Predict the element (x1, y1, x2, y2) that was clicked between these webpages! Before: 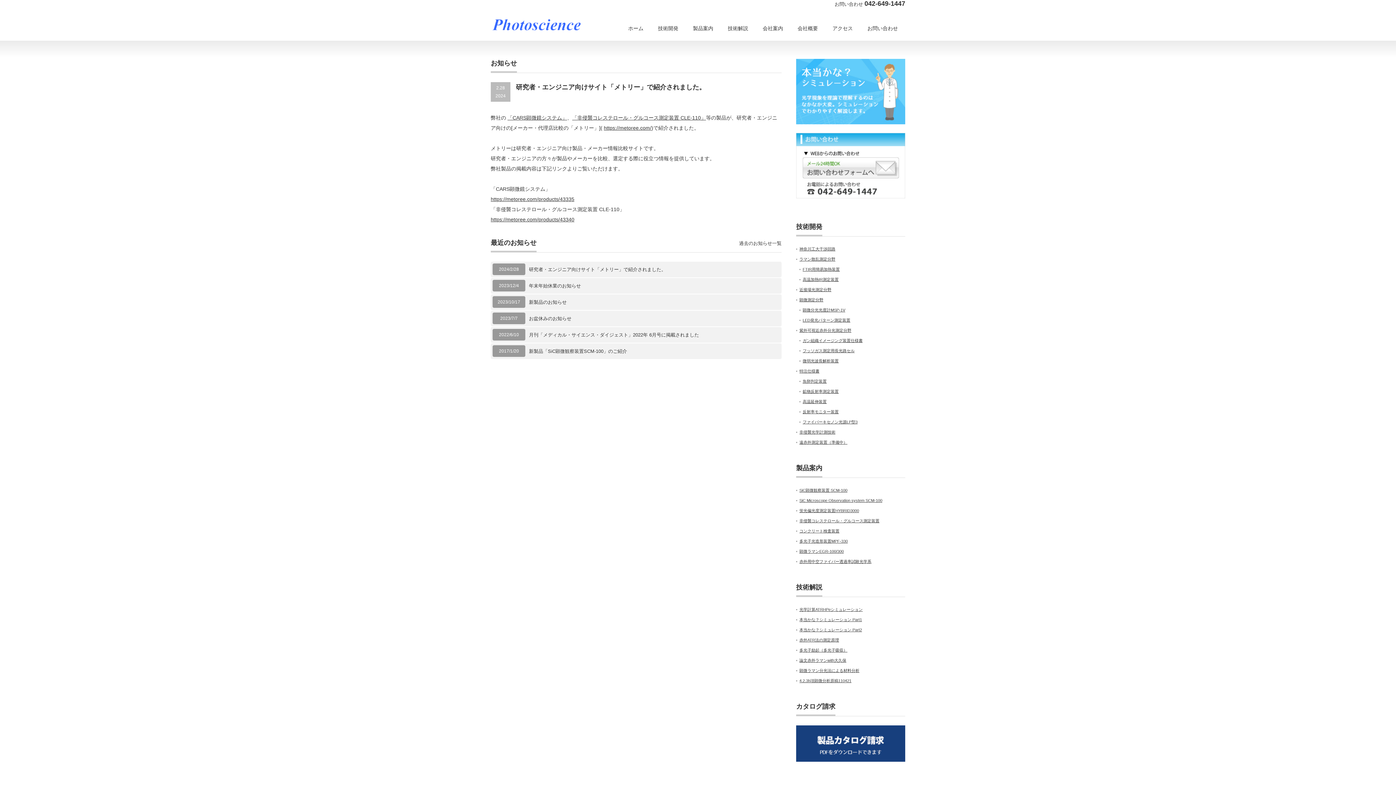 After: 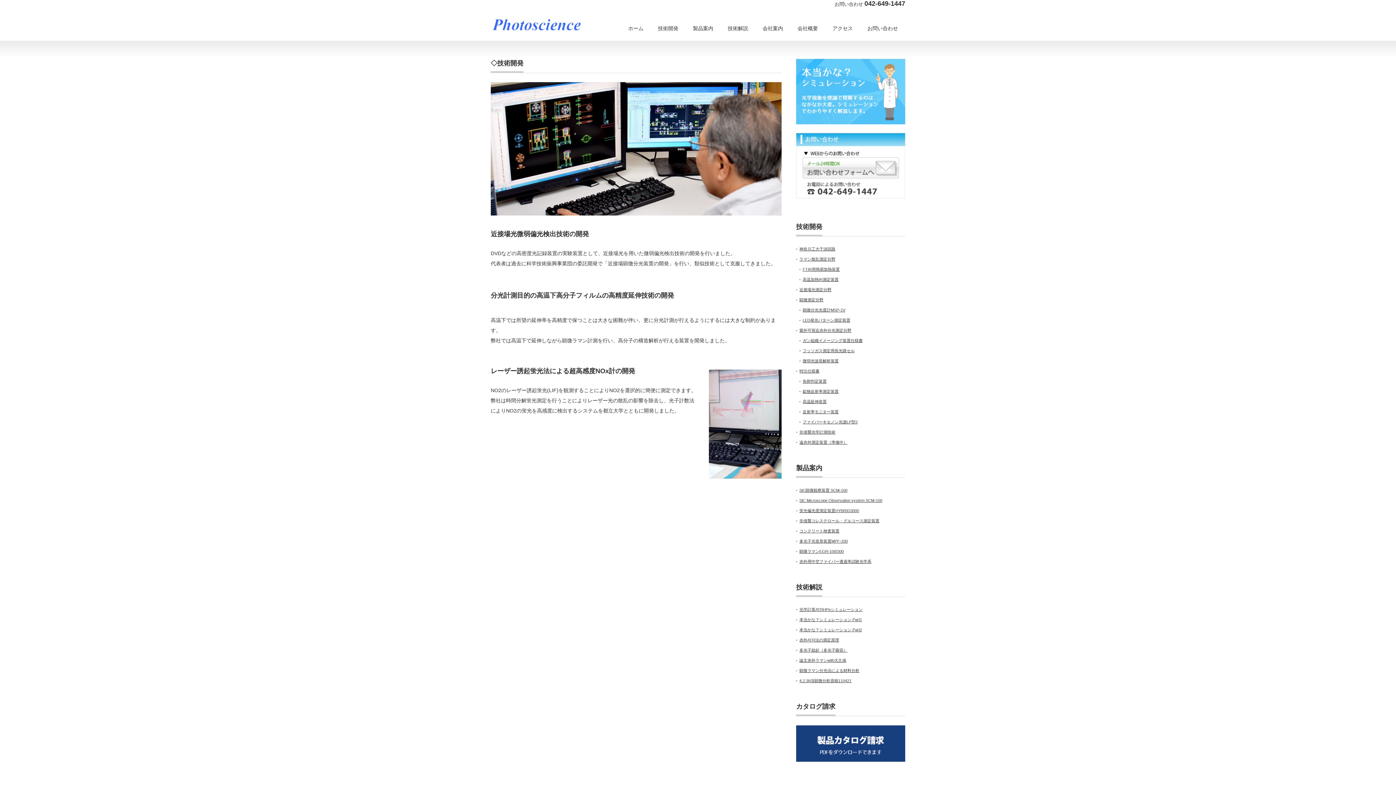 Action: bbox: (650, 17, 685, 40) label: 技術開発